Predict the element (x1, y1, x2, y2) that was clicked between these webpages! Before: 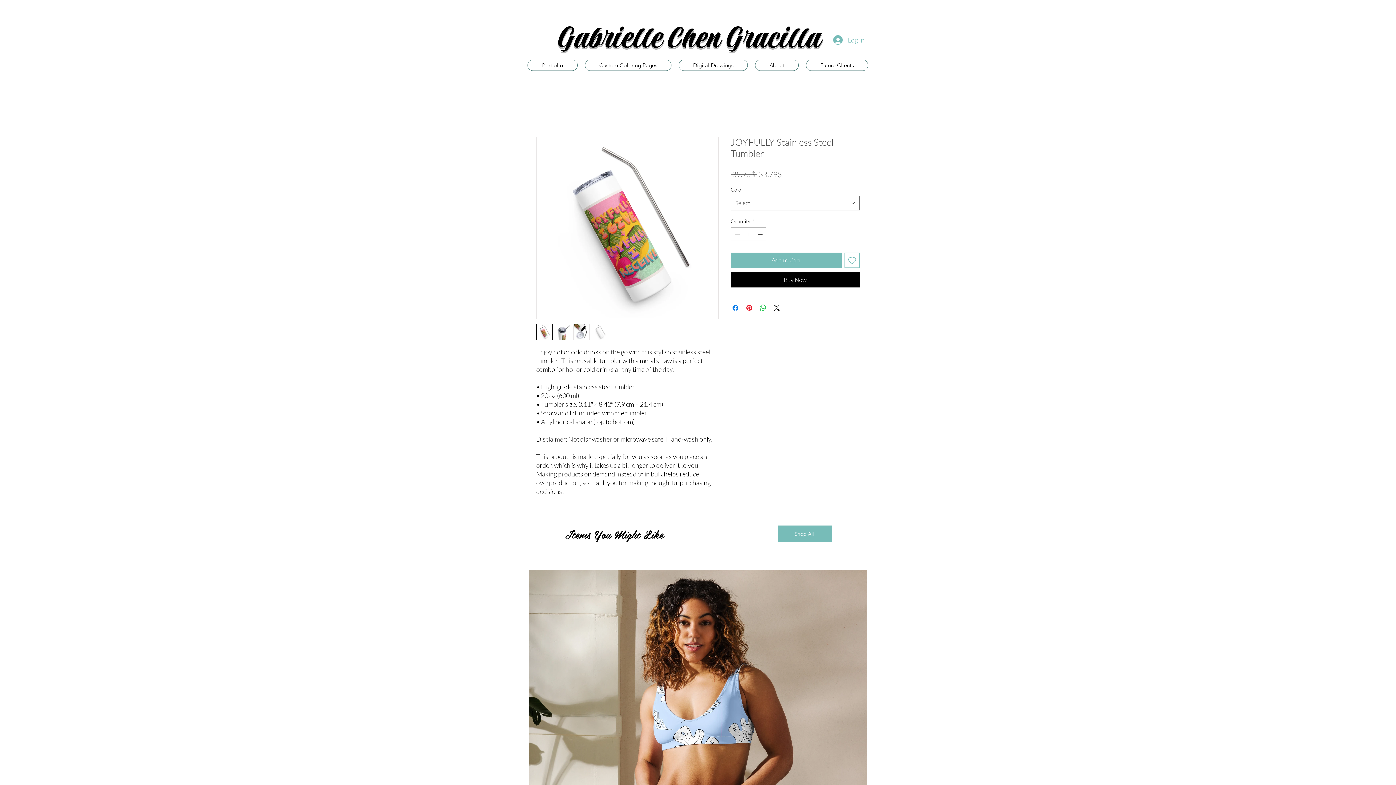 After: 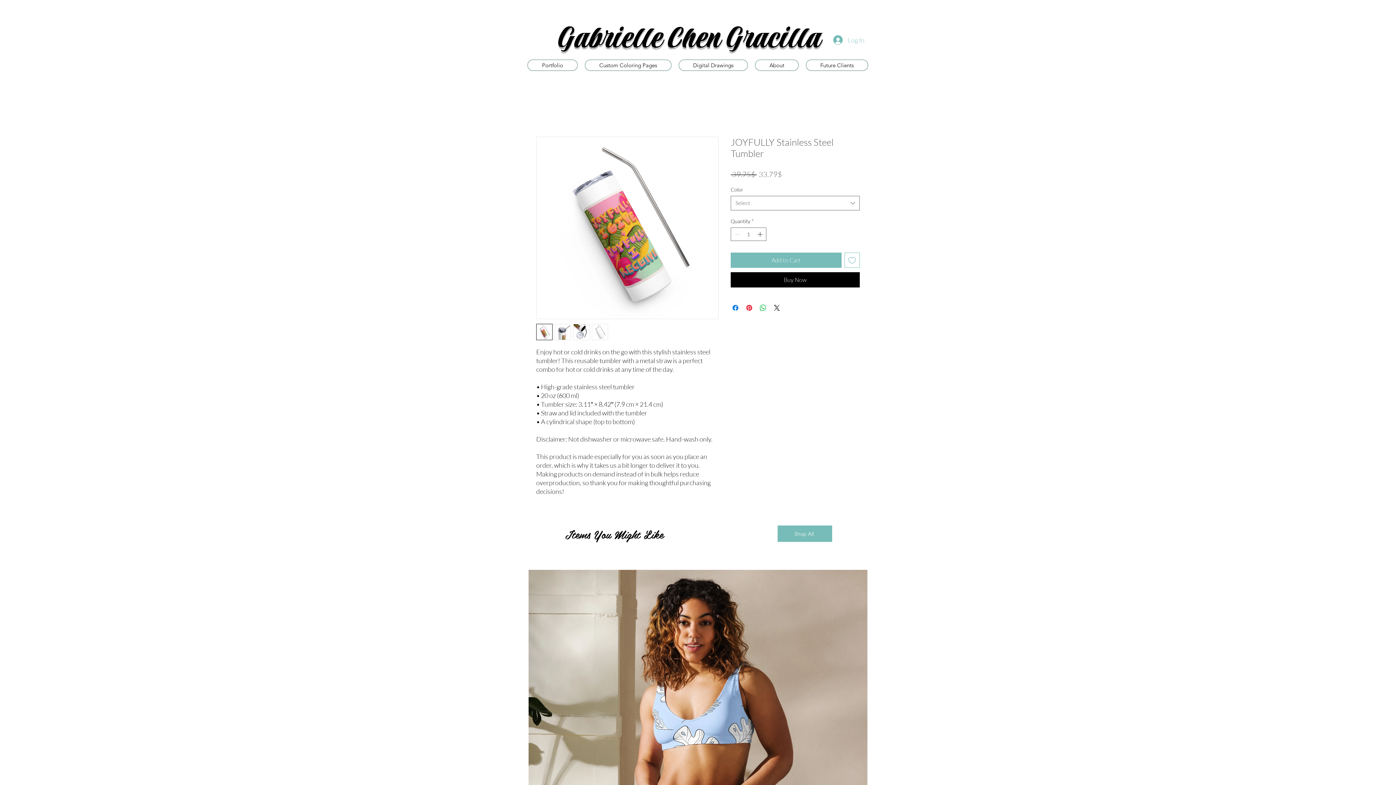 Action: bbox: (536, 324, 552, 340)